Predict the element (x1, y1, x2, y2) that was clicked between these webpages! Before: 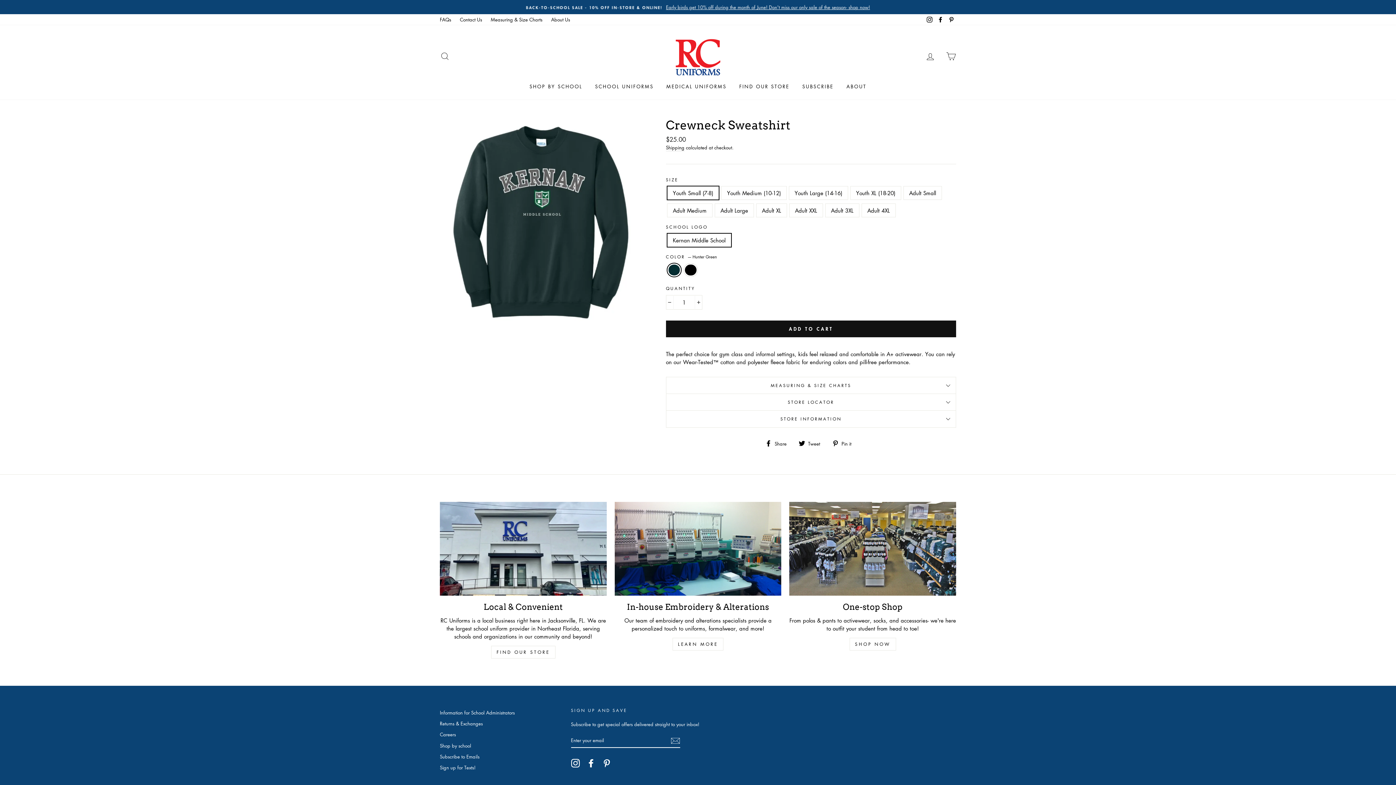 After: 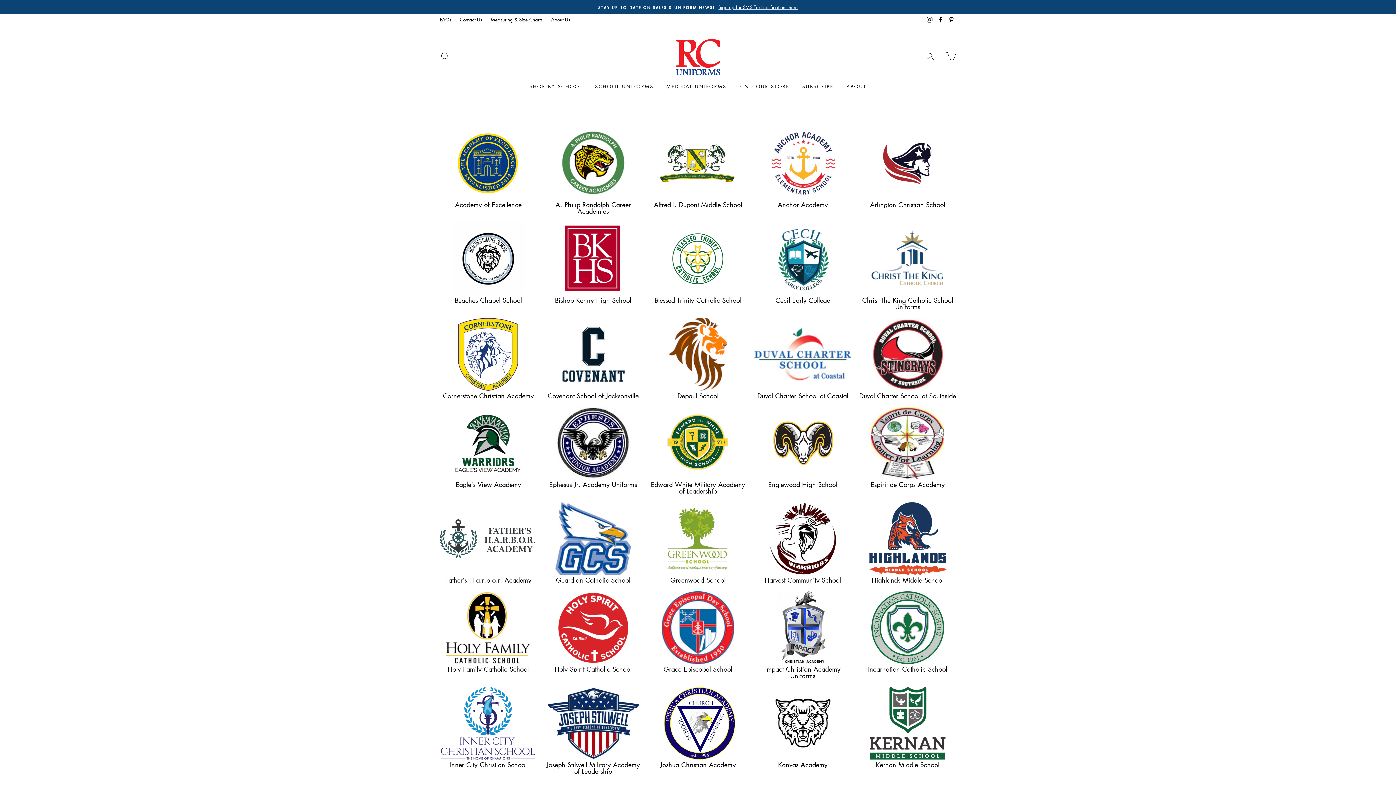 Action: label: Shop by school bbox: (440, 740, 471, 750)